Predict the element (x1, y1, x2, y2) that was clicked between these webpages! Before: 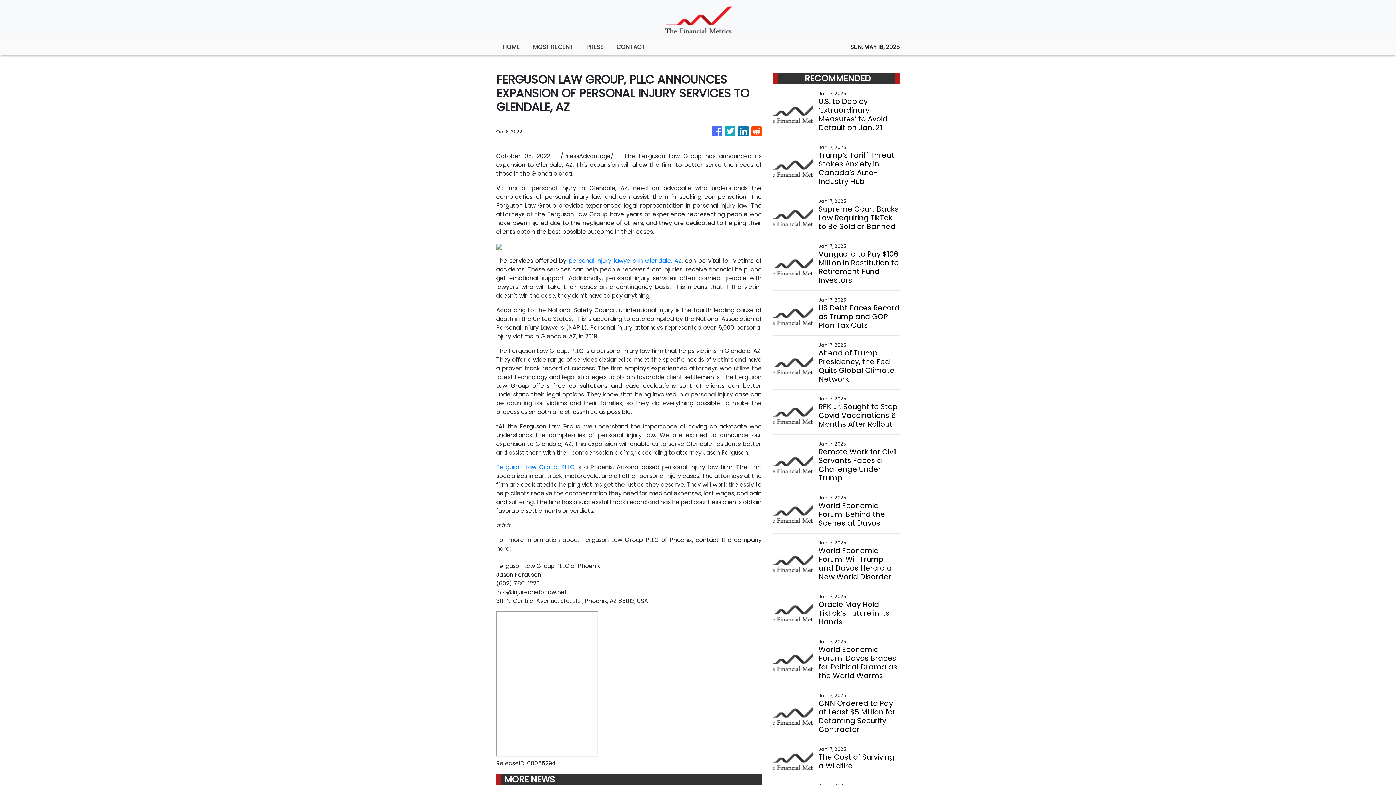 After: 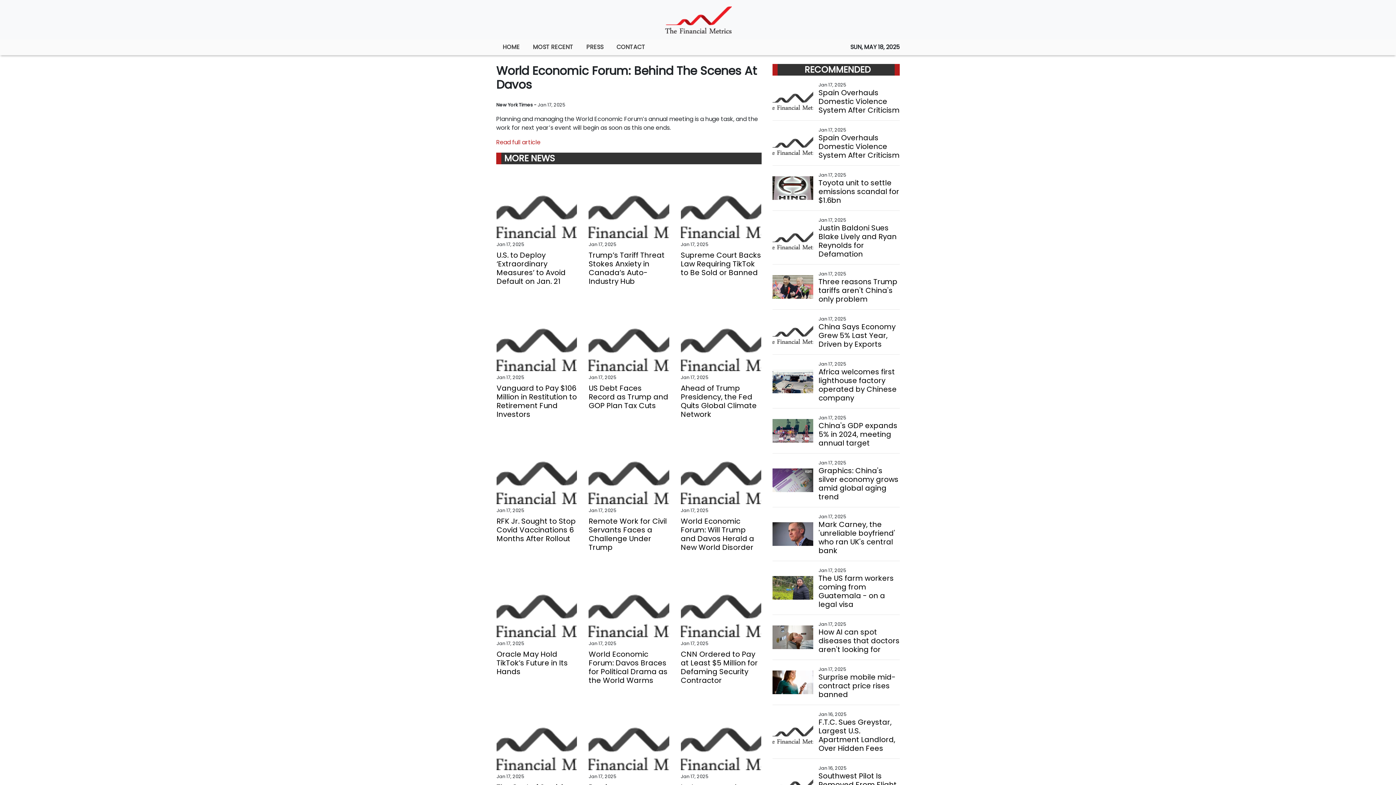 Action: bbox: (818, 501, 899, 527) label: World Economic Forum: Behind the Scenes at Davos